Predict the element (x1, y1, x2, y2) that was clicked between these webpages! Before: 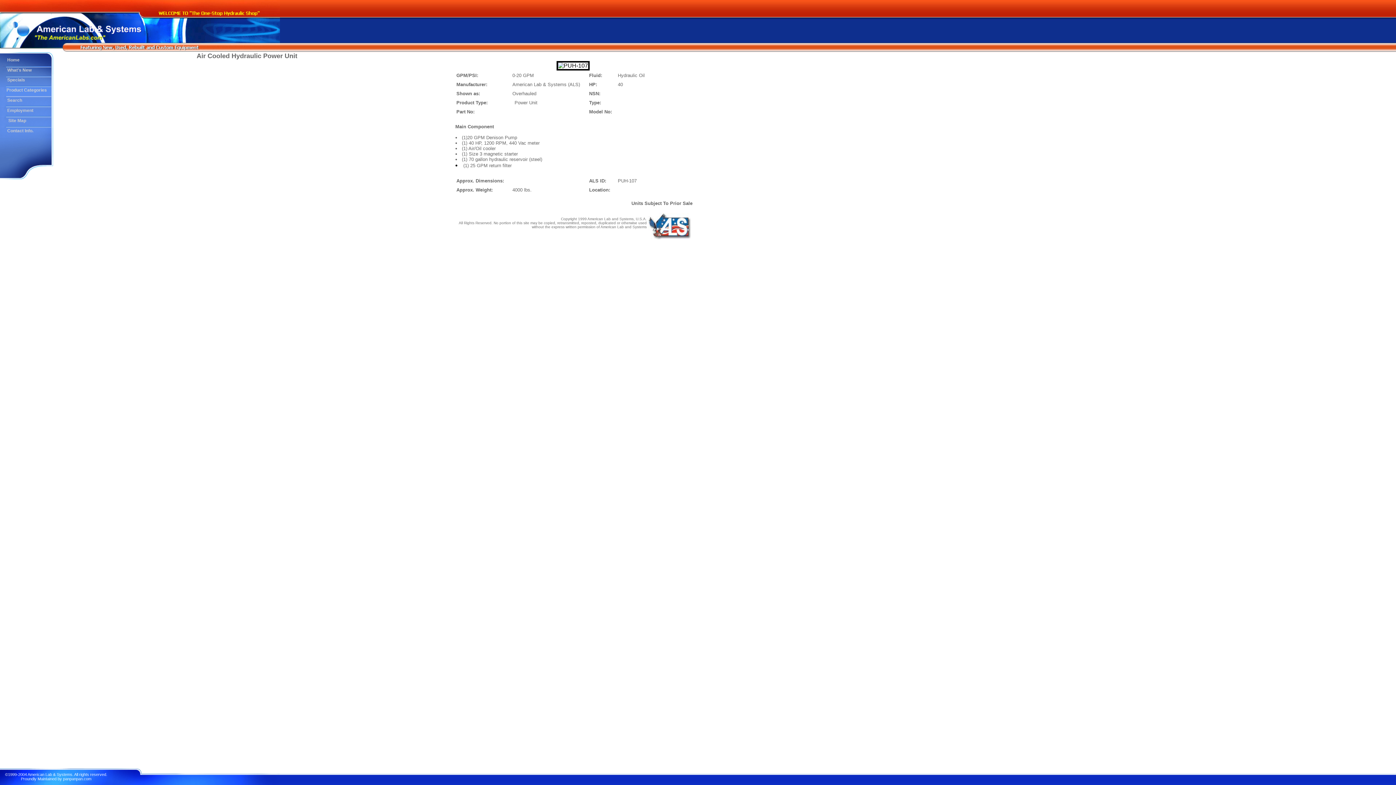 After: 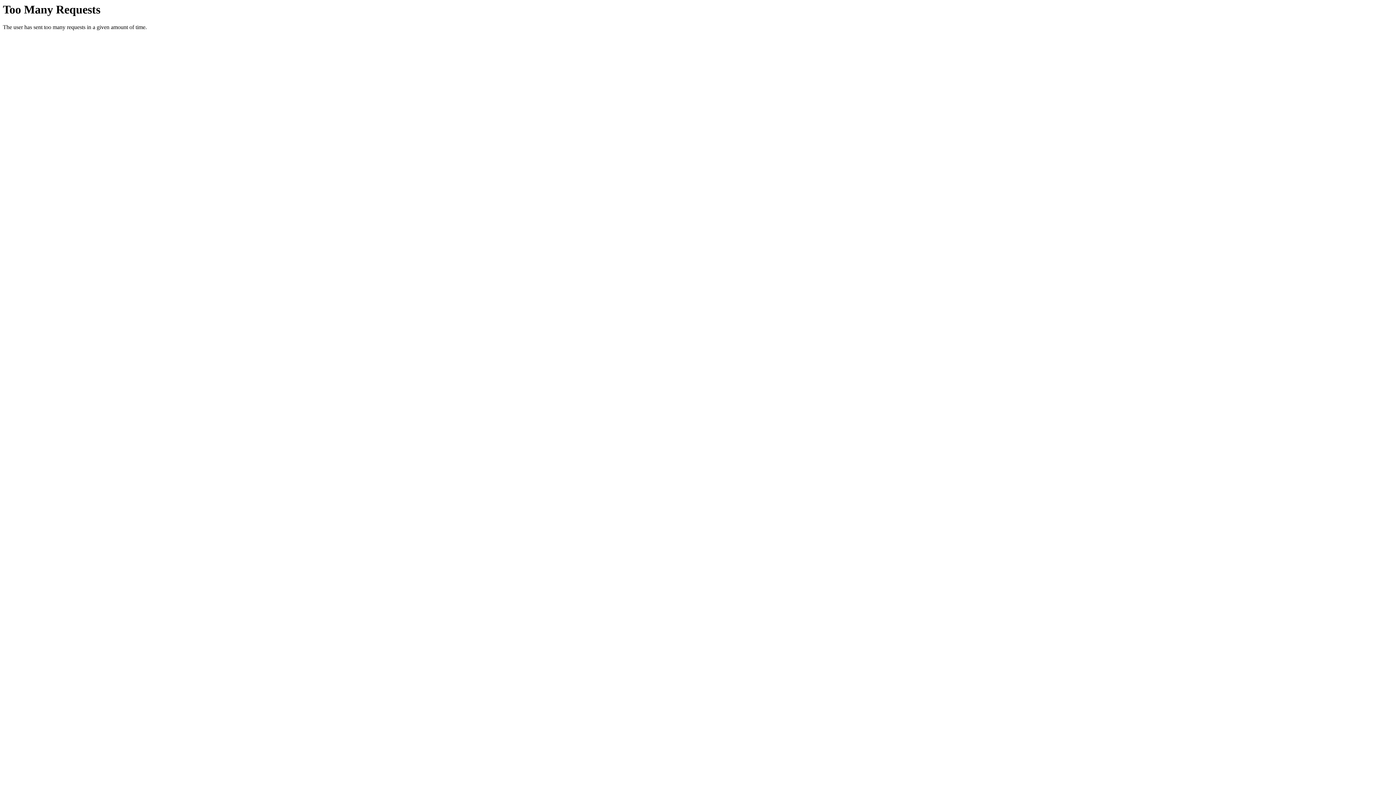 Action: bbox: (63, 777, 91, 781) label: panpanpan.com